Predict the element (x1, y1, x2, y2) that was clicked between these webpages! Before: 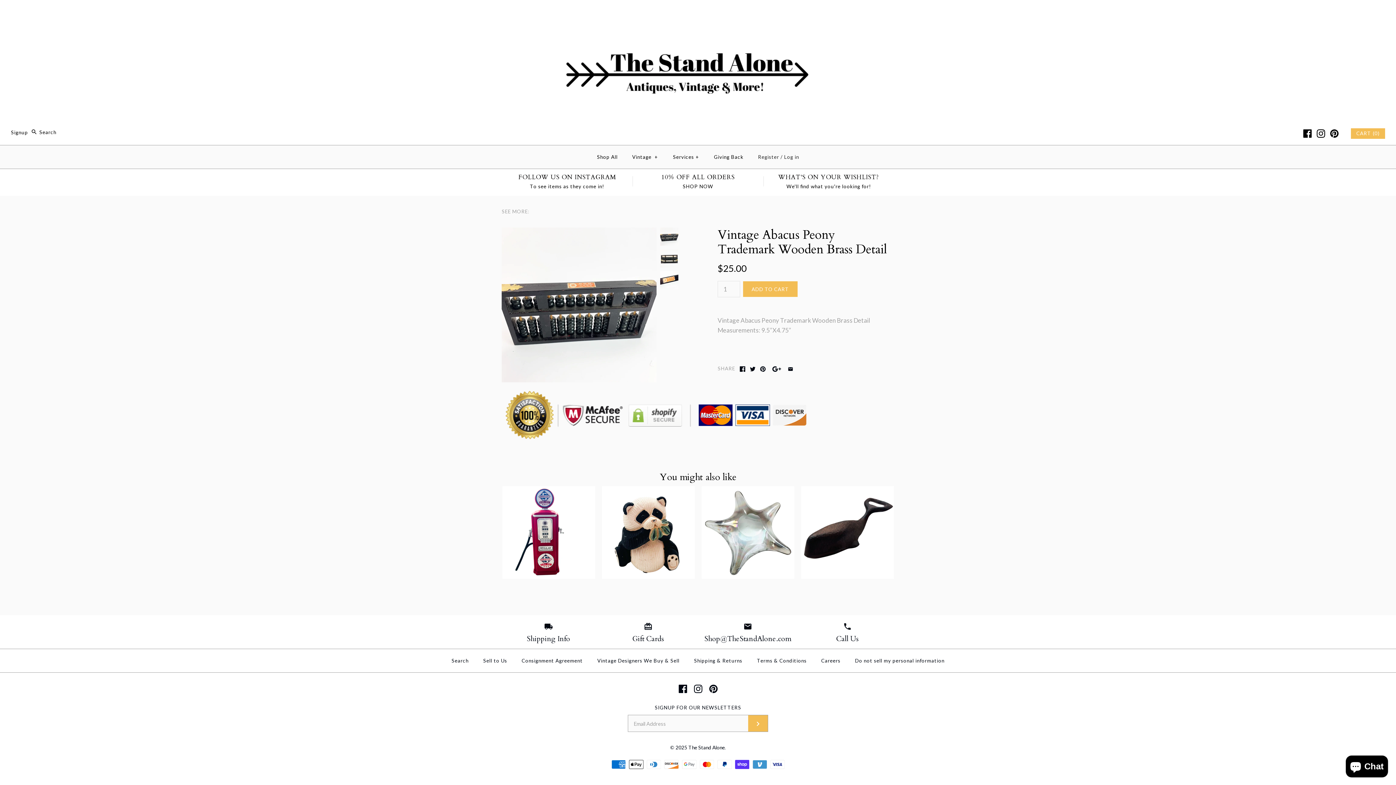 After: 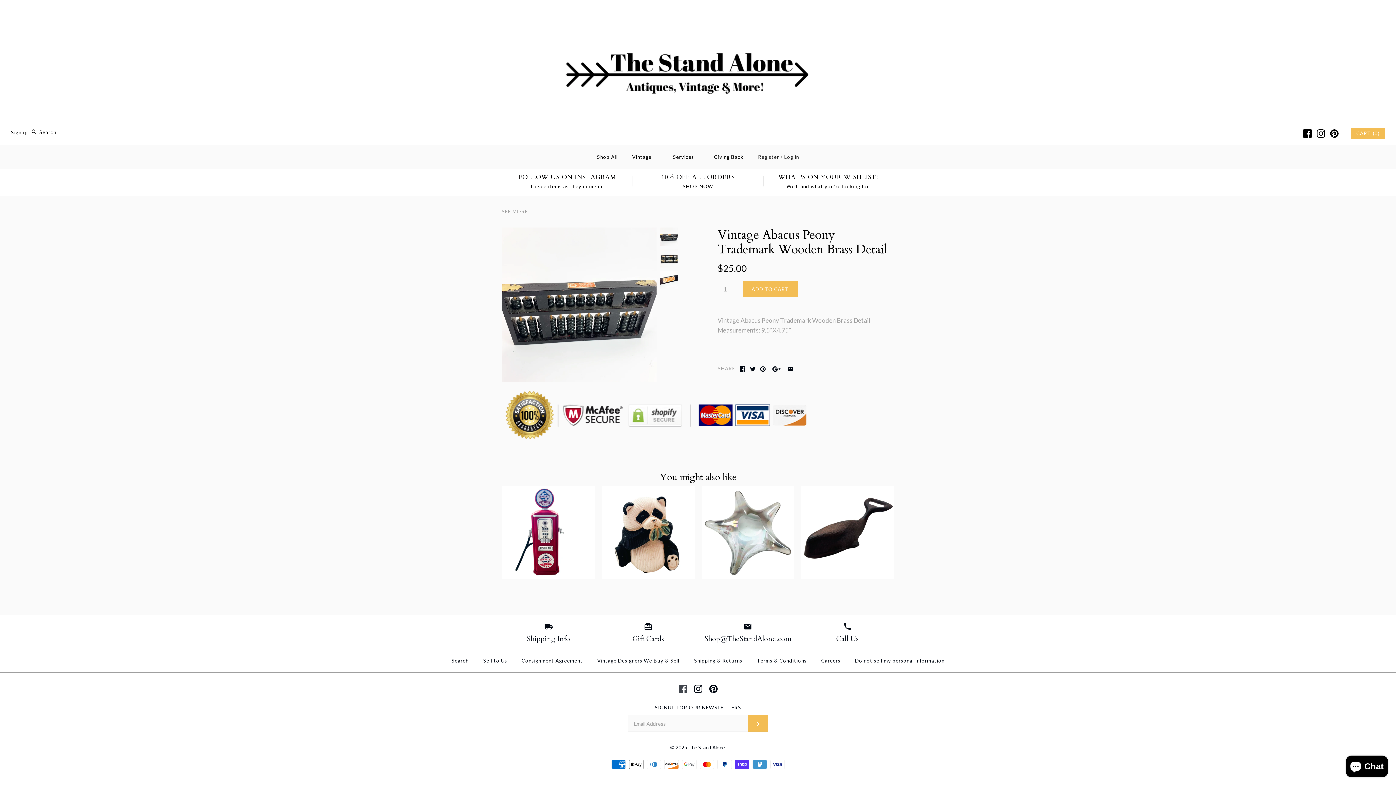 Action: bbox: (678, 685, 687, 693)